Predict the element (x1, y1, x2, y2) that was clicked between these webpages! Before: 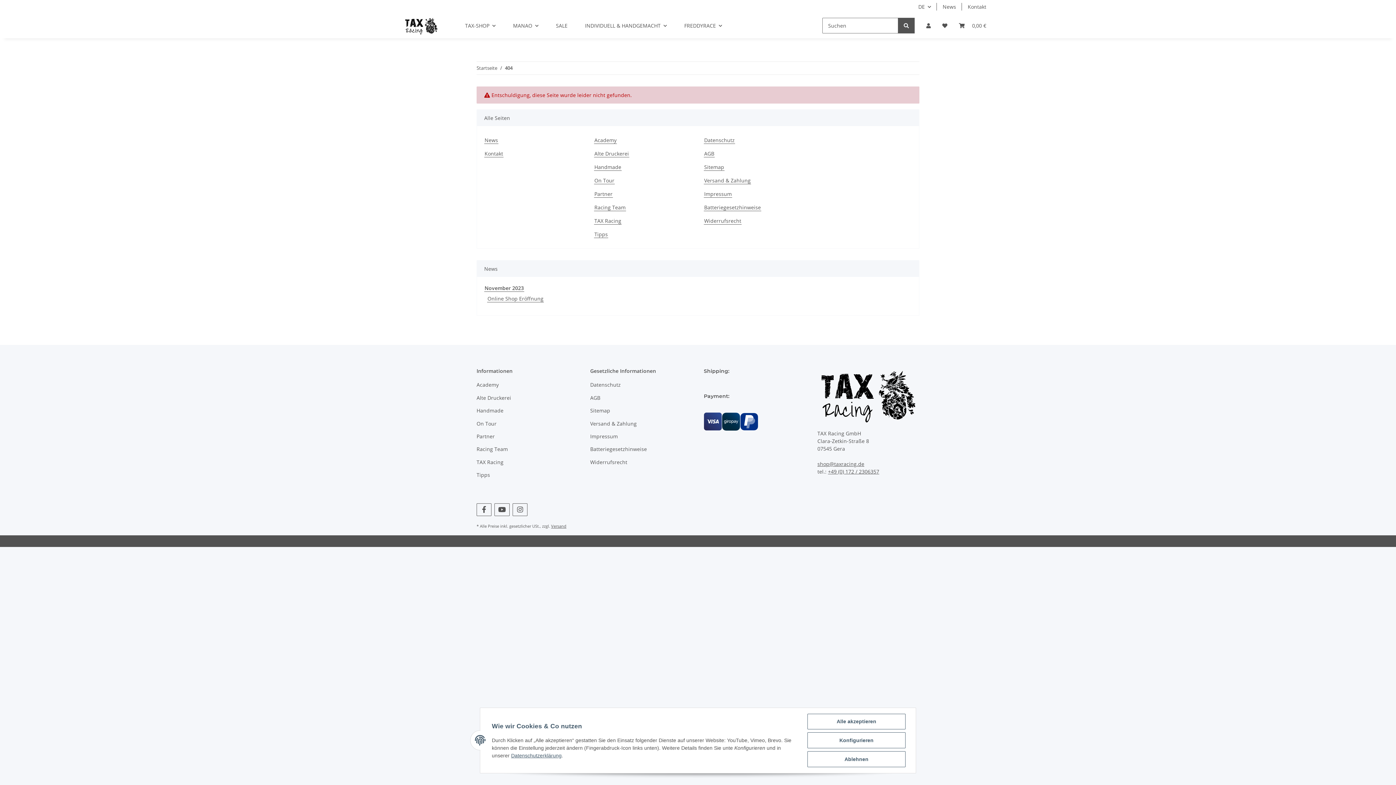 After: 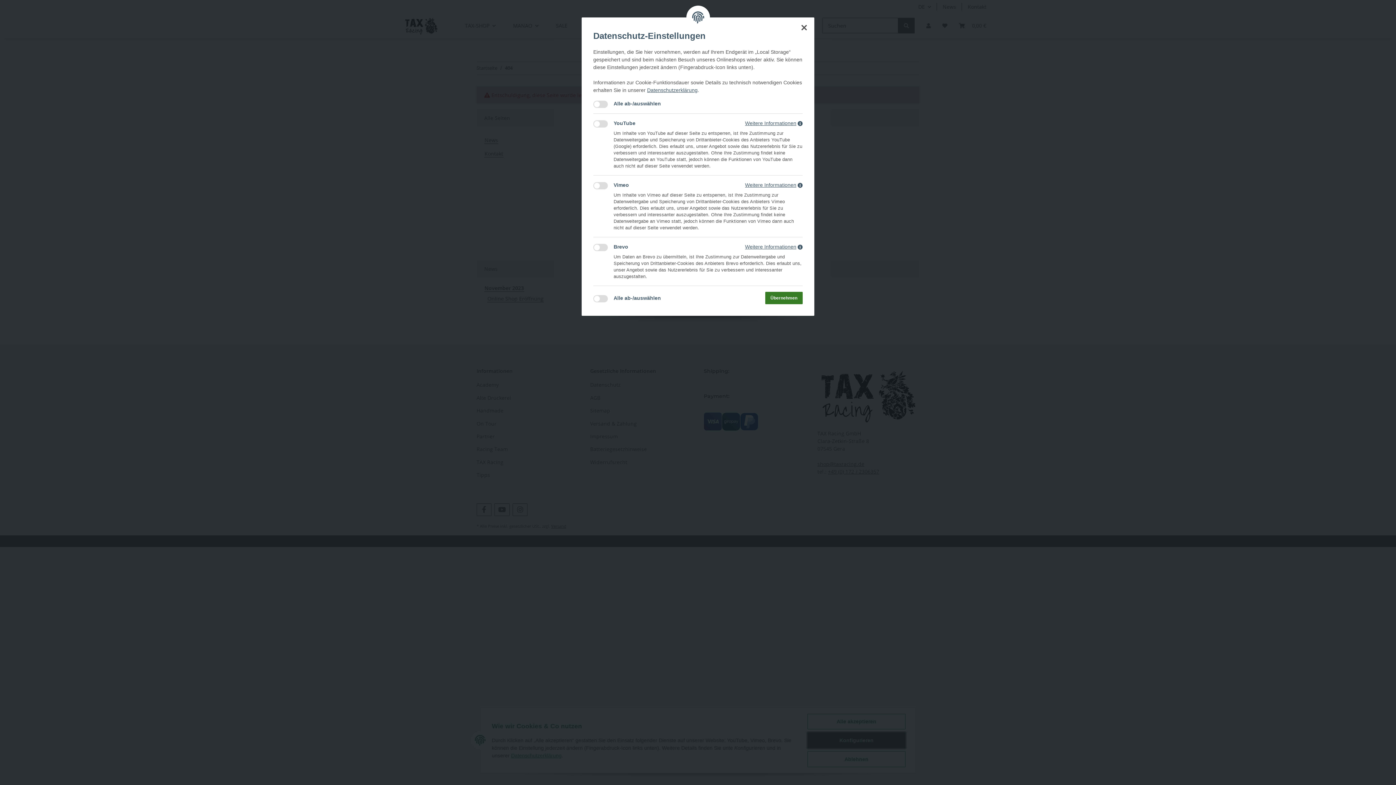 Action: bbox: (807, 732, 905, 748) label: Konfigurieren